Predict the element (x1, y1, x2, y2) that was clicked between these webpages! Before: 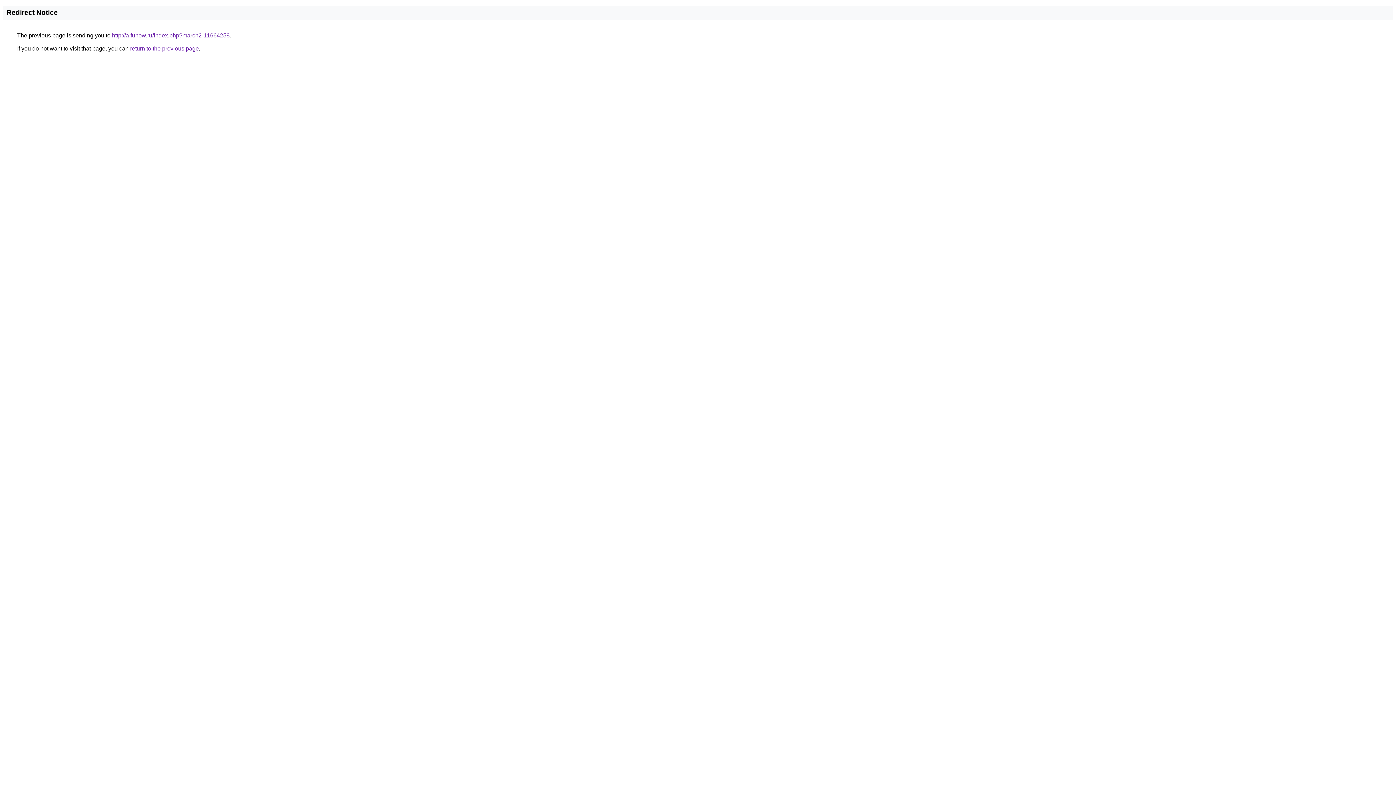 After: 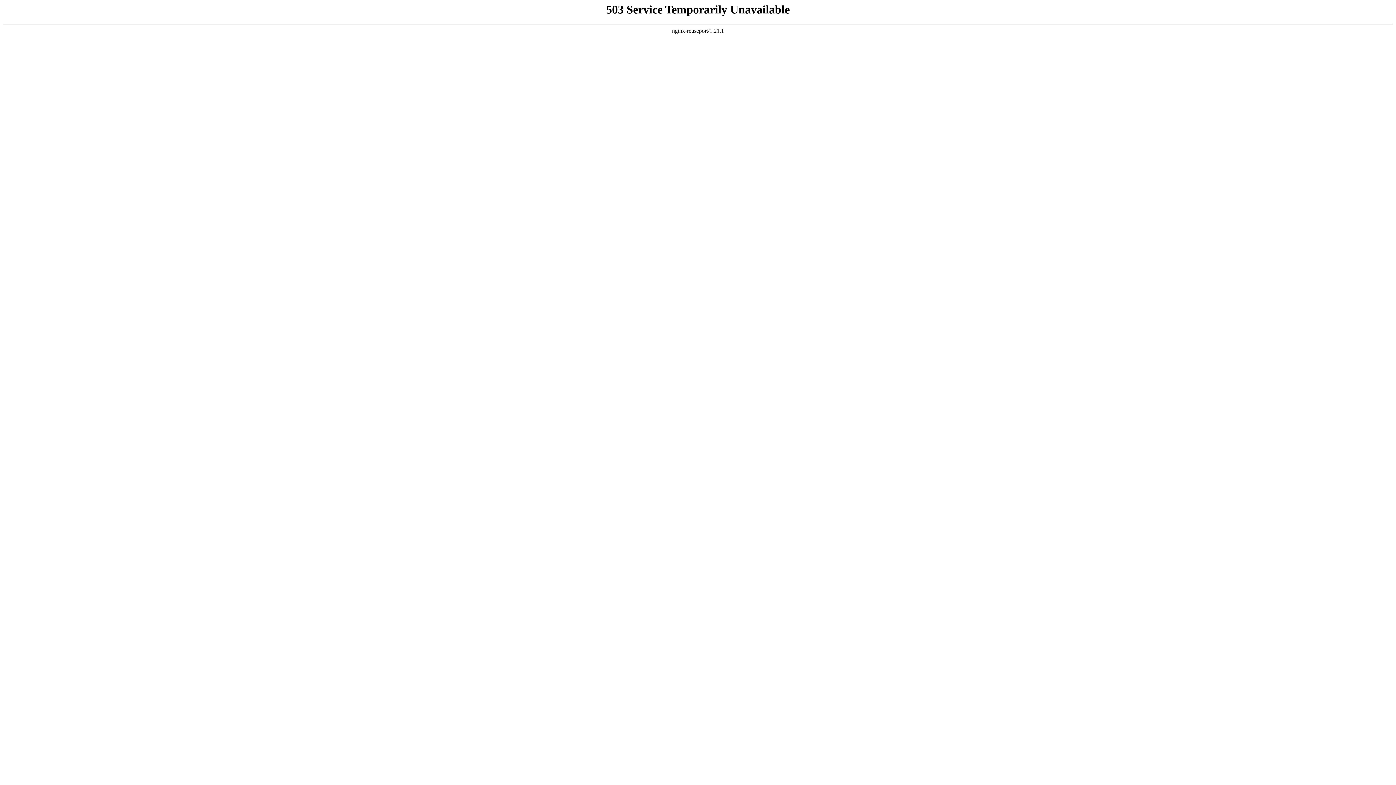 Action: label: http://a.funow.ru/index.php?march2-11664258 bbox: (112, 32, 229, 38)